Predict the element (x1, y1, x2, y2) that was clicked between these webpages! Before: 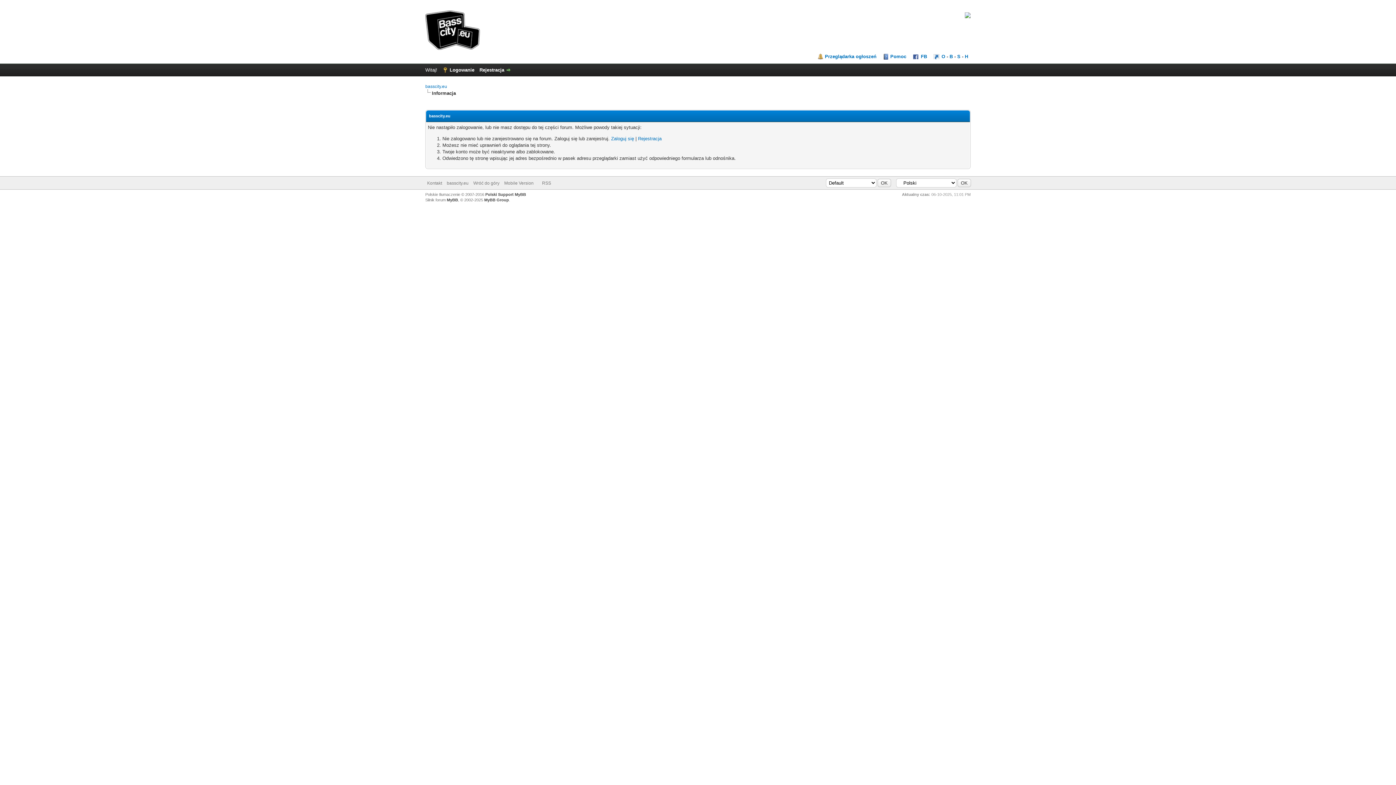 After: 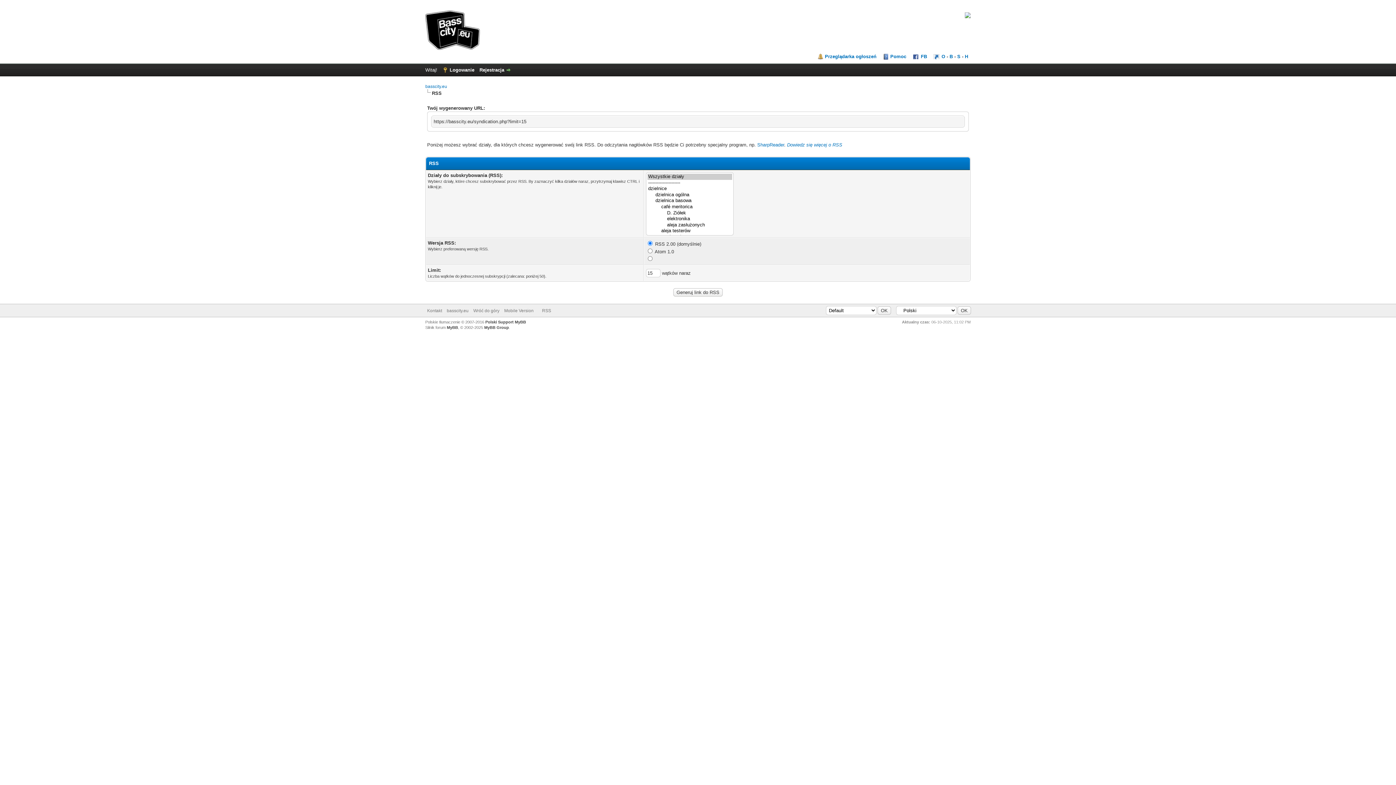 Action: bbox: (542, 180, 551, 185) label: RSS